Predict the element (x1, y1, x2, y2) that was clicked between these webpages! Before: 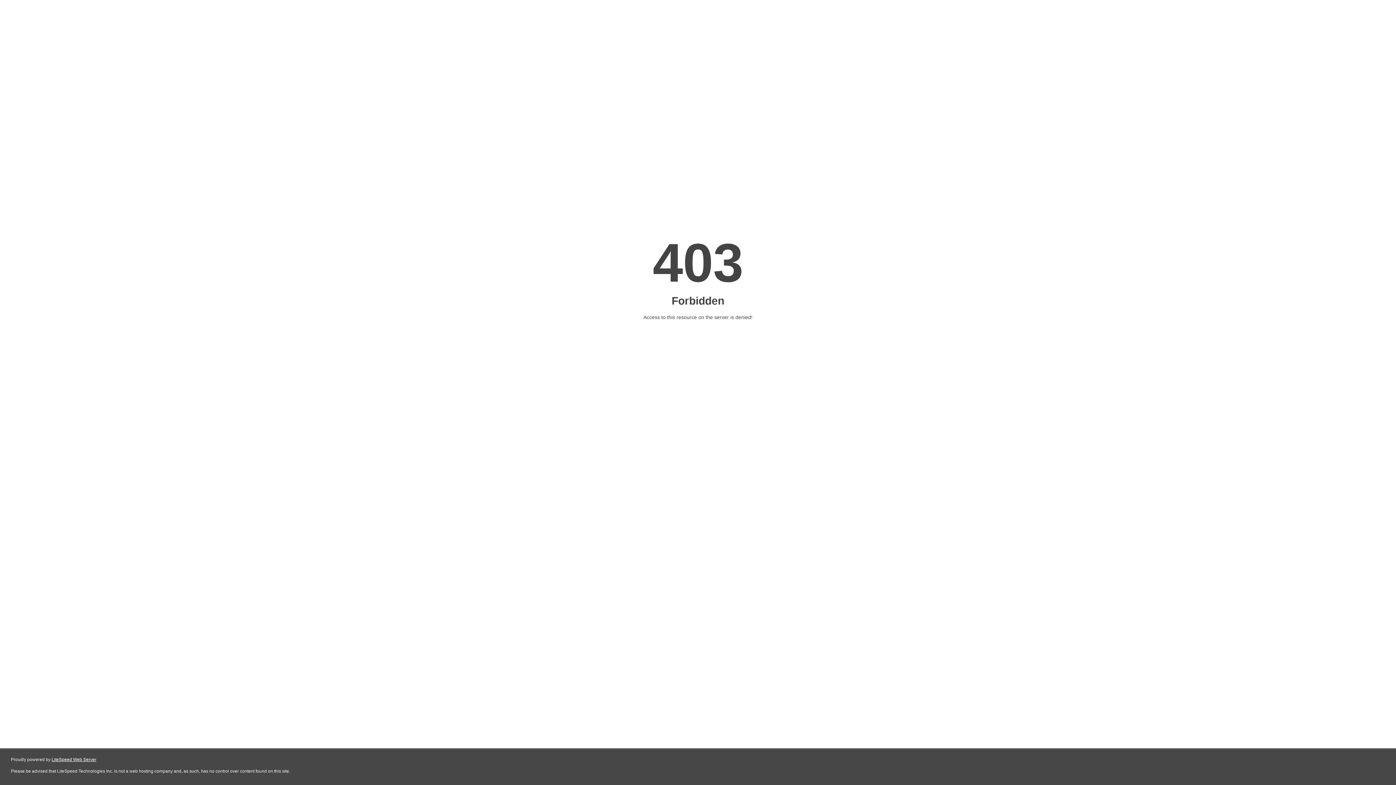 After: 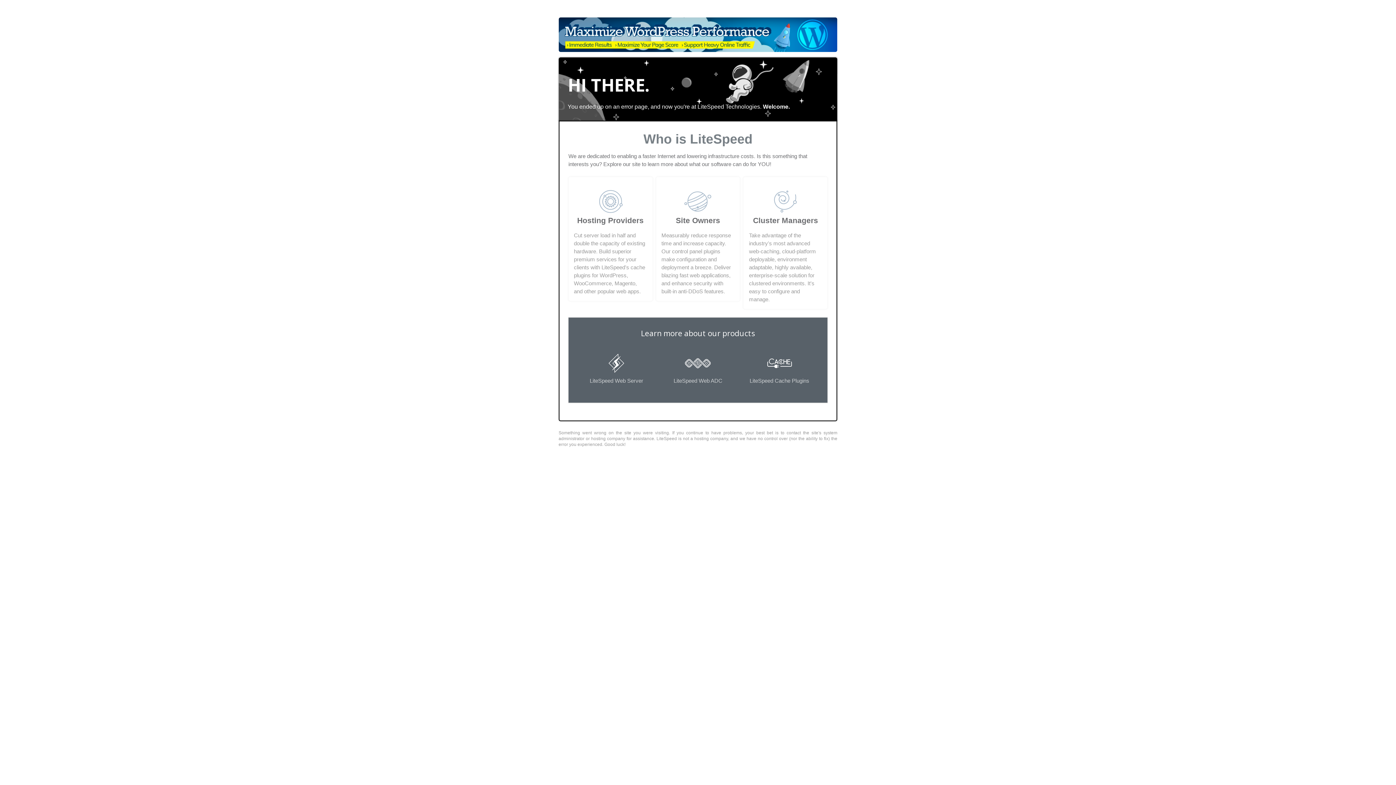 Action: bbox: (51, 757, 96, 762) label: LiteSpeed Web Server